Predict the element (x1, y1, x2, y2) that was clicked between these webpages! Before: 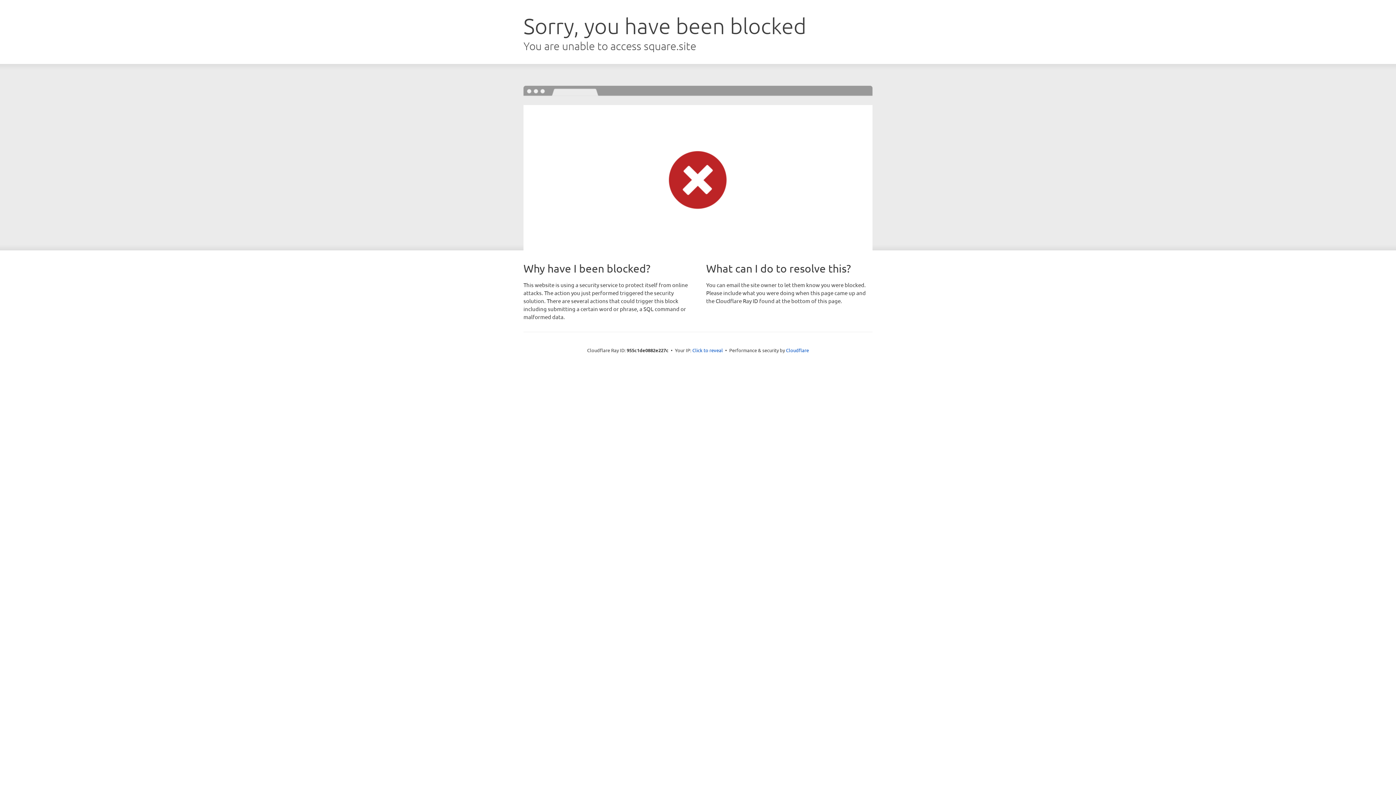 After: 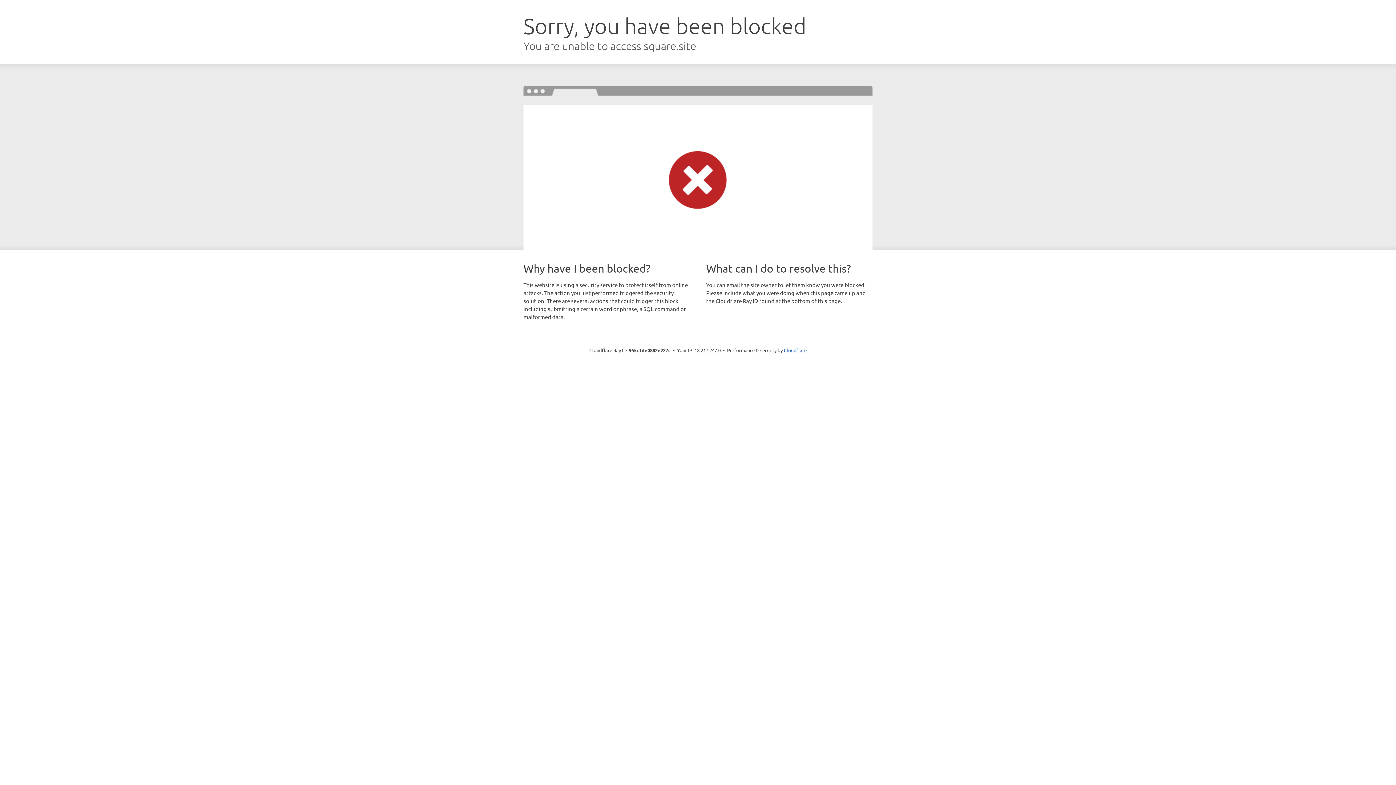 Action: bbox: (692, 346, 723, 353) label: Click to reveal